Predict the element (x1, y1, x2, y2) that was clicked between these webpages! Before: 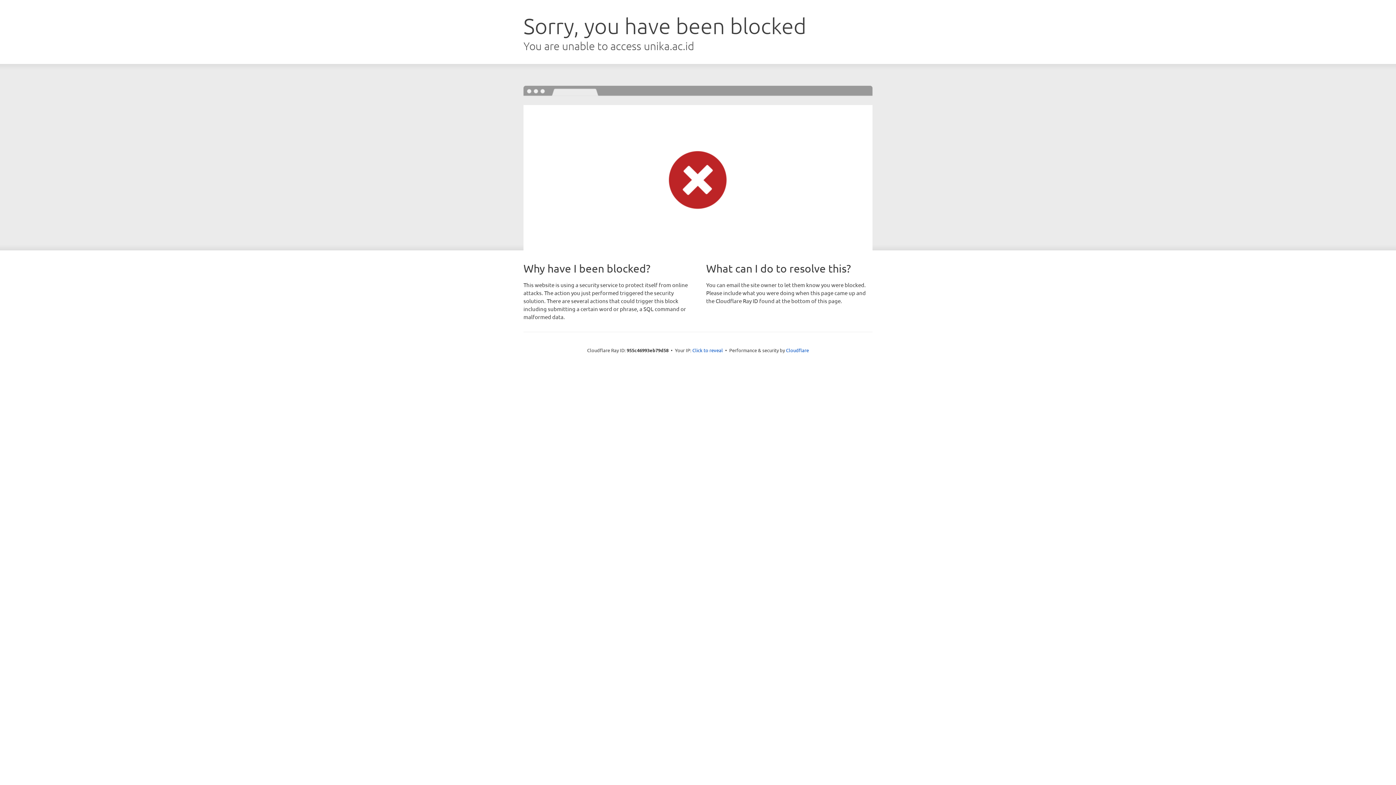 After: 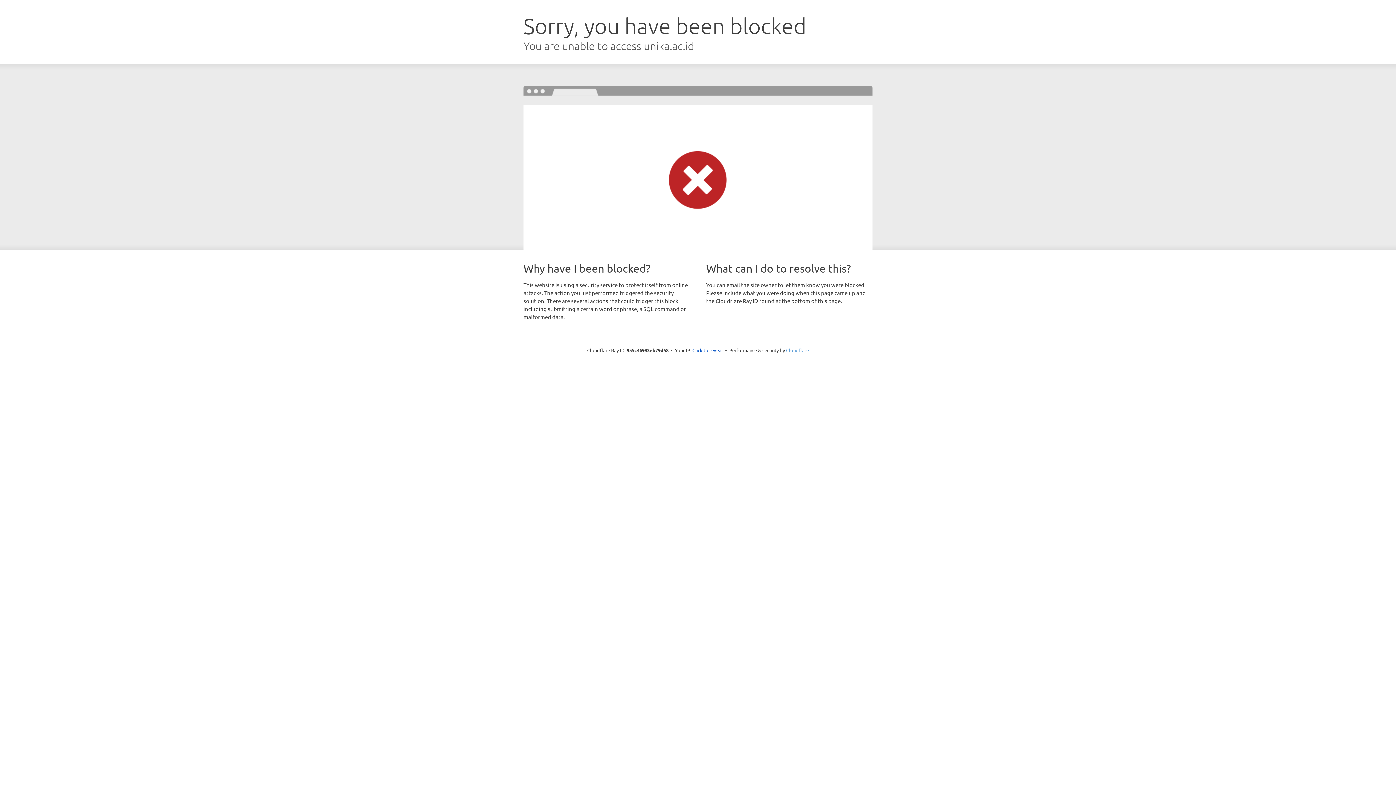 Action: label: Cloudflare bbox: (786, 347, 809, 353)